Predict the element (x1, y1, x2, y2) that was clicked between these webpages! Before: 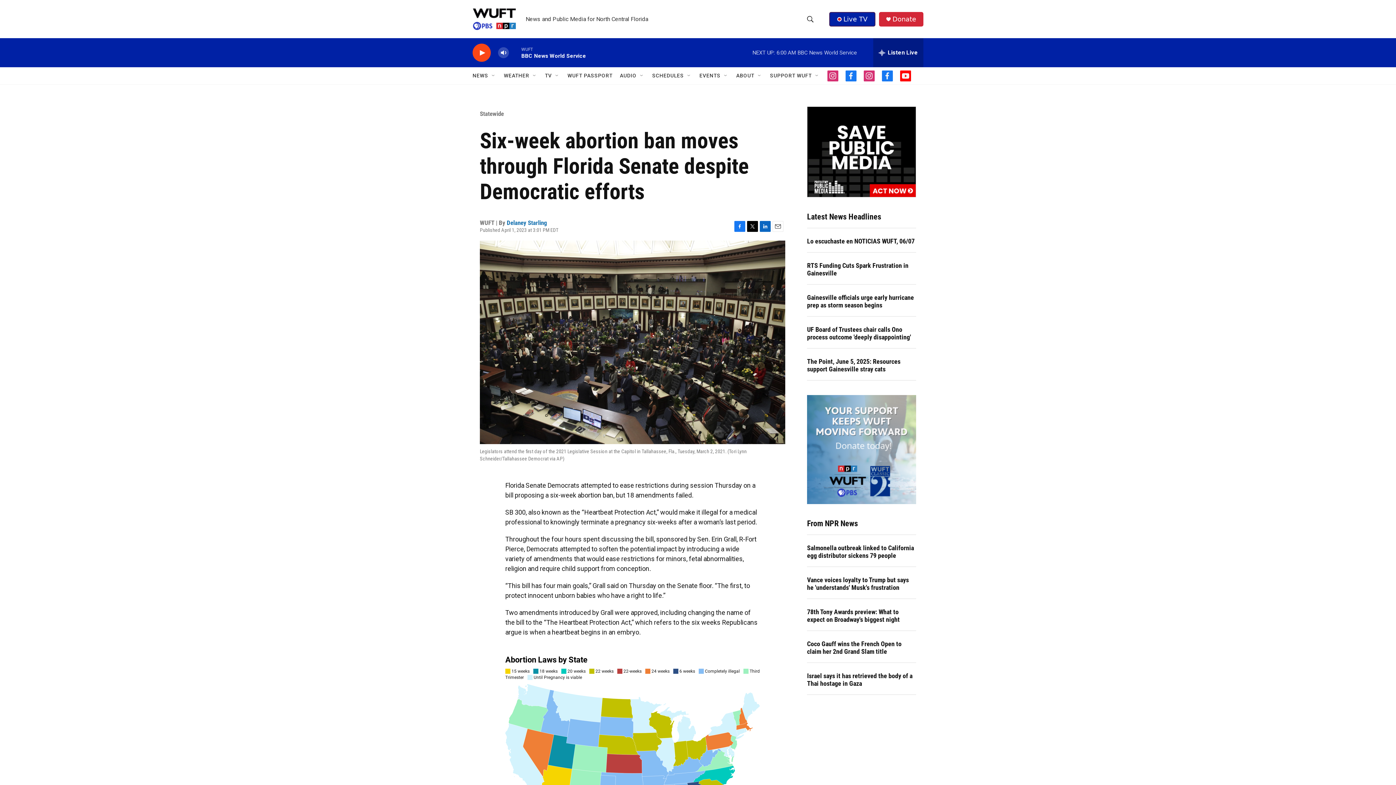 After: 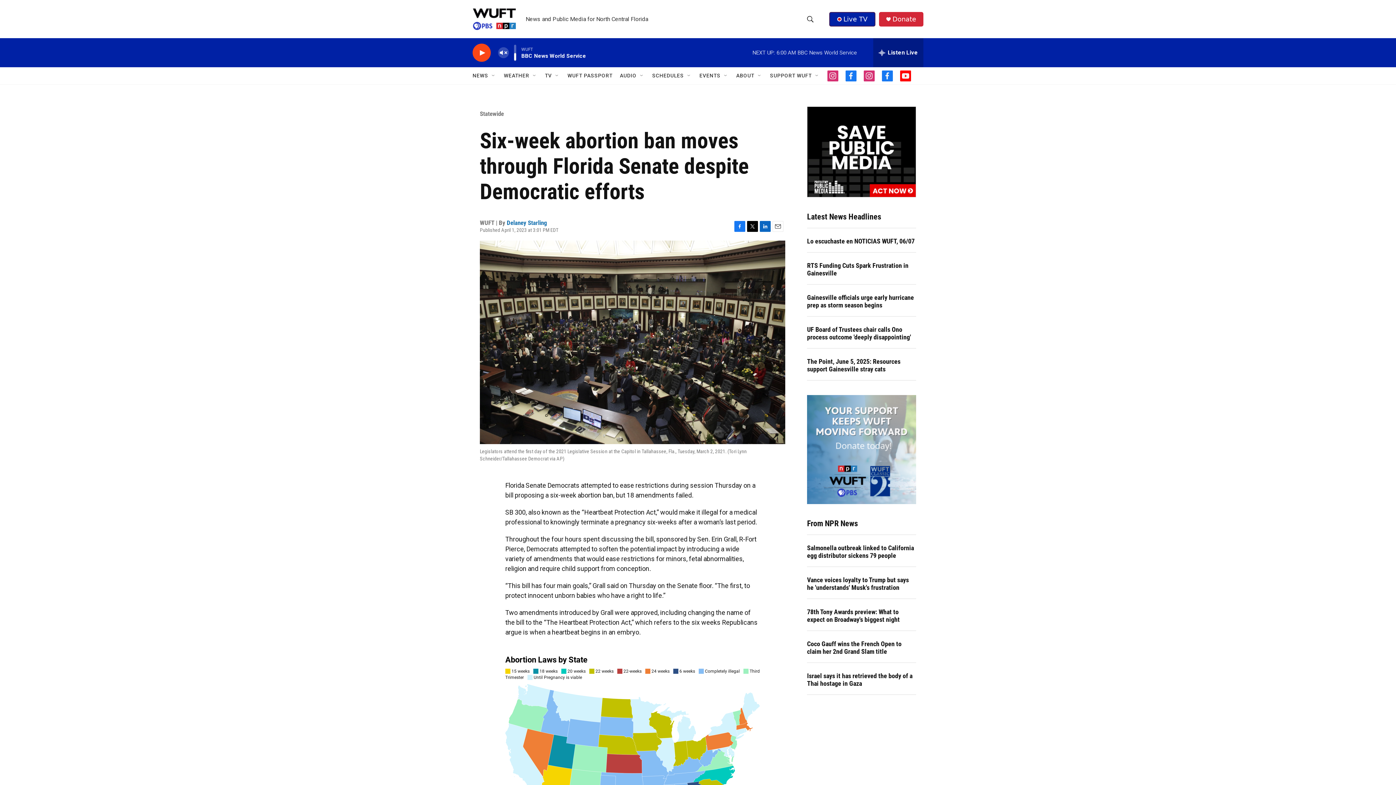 Action: label: volume bbox: (497, 44, 509, 60)